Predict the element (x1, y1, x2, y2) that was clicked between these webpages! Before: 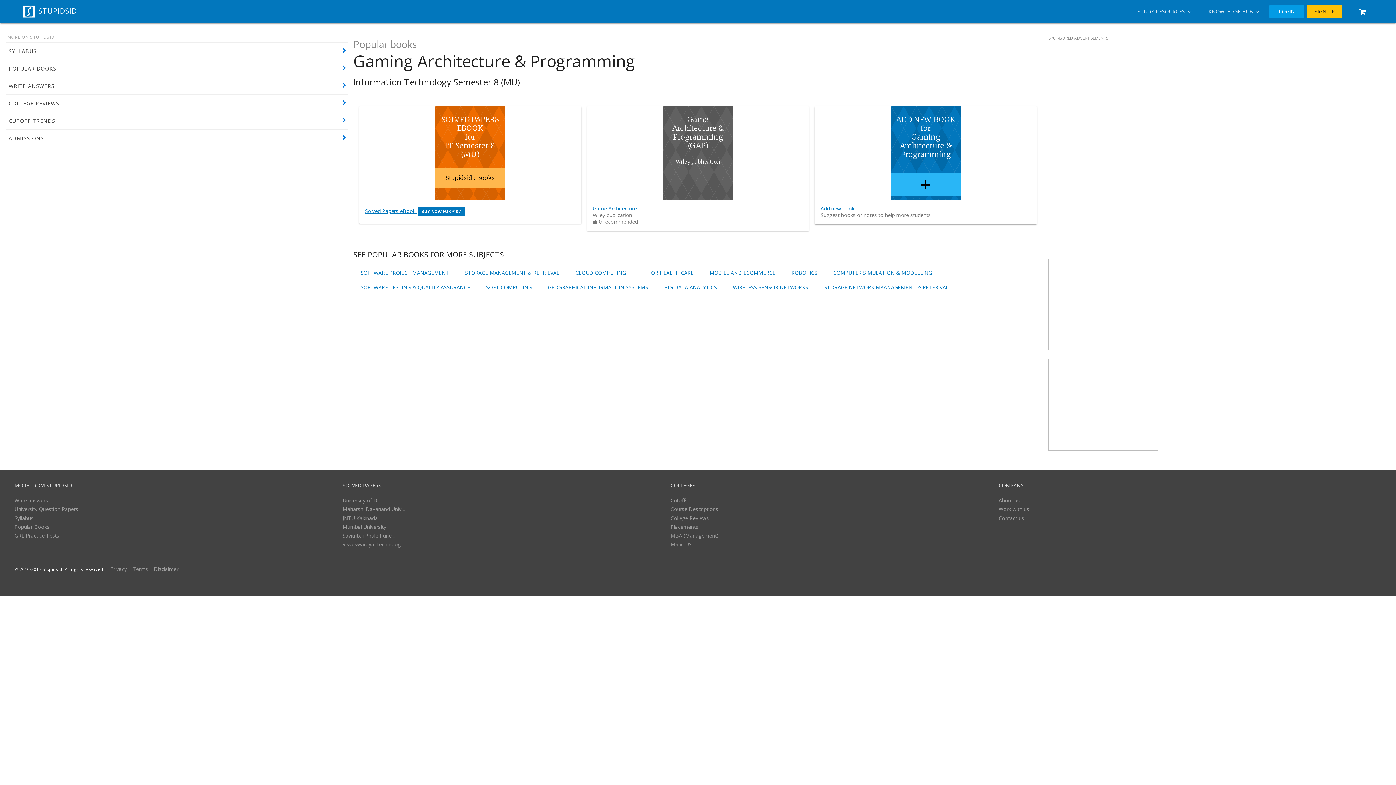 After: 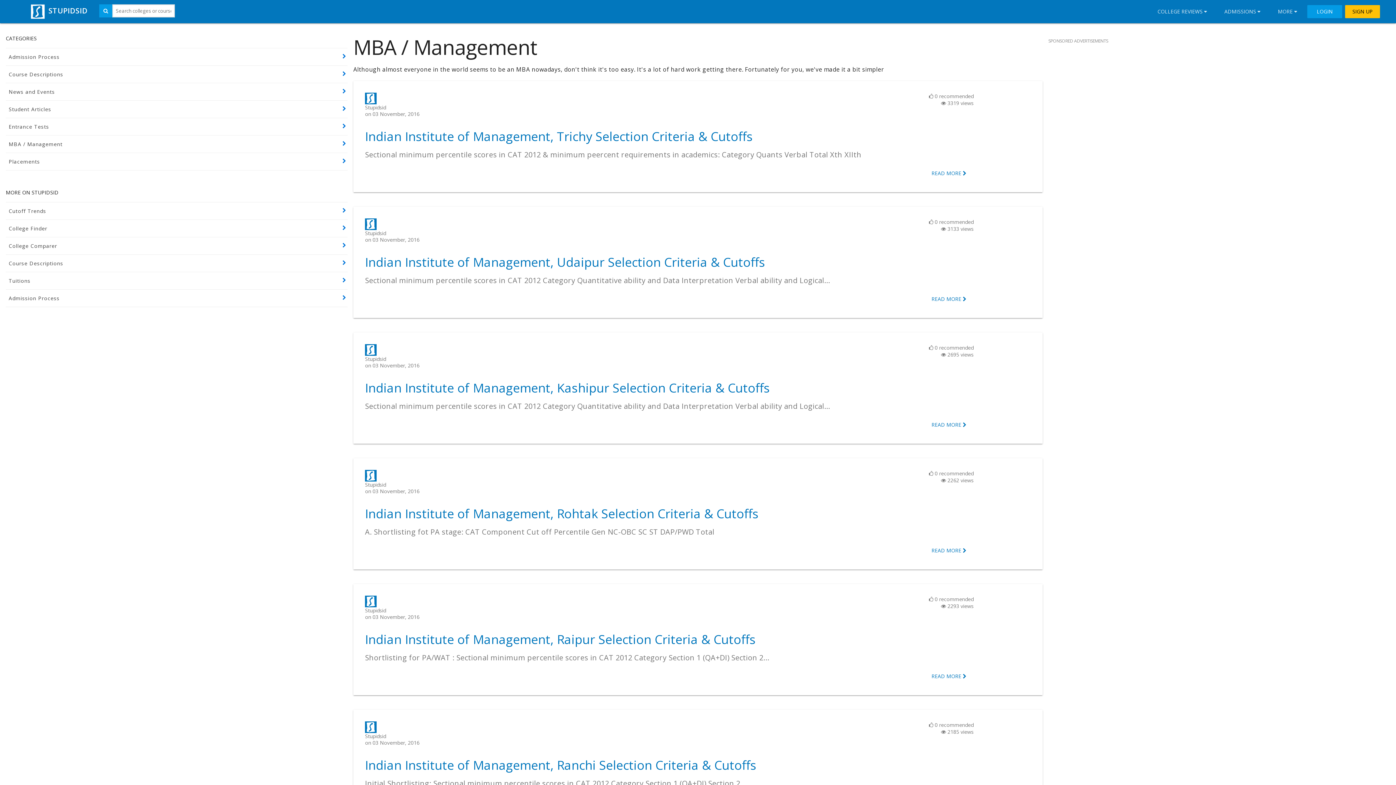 Action: bbox: (670, 532, 718, 539) label: MBA (Management)